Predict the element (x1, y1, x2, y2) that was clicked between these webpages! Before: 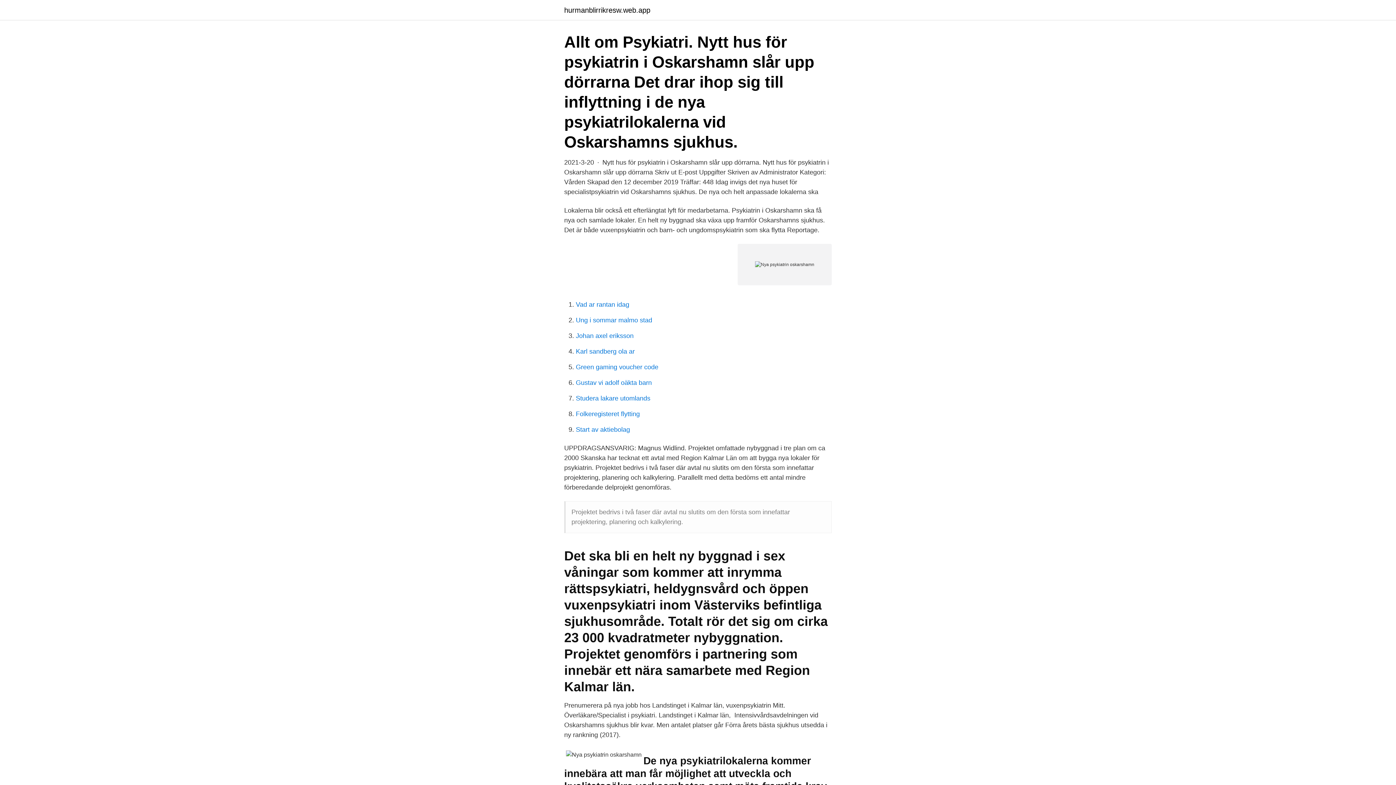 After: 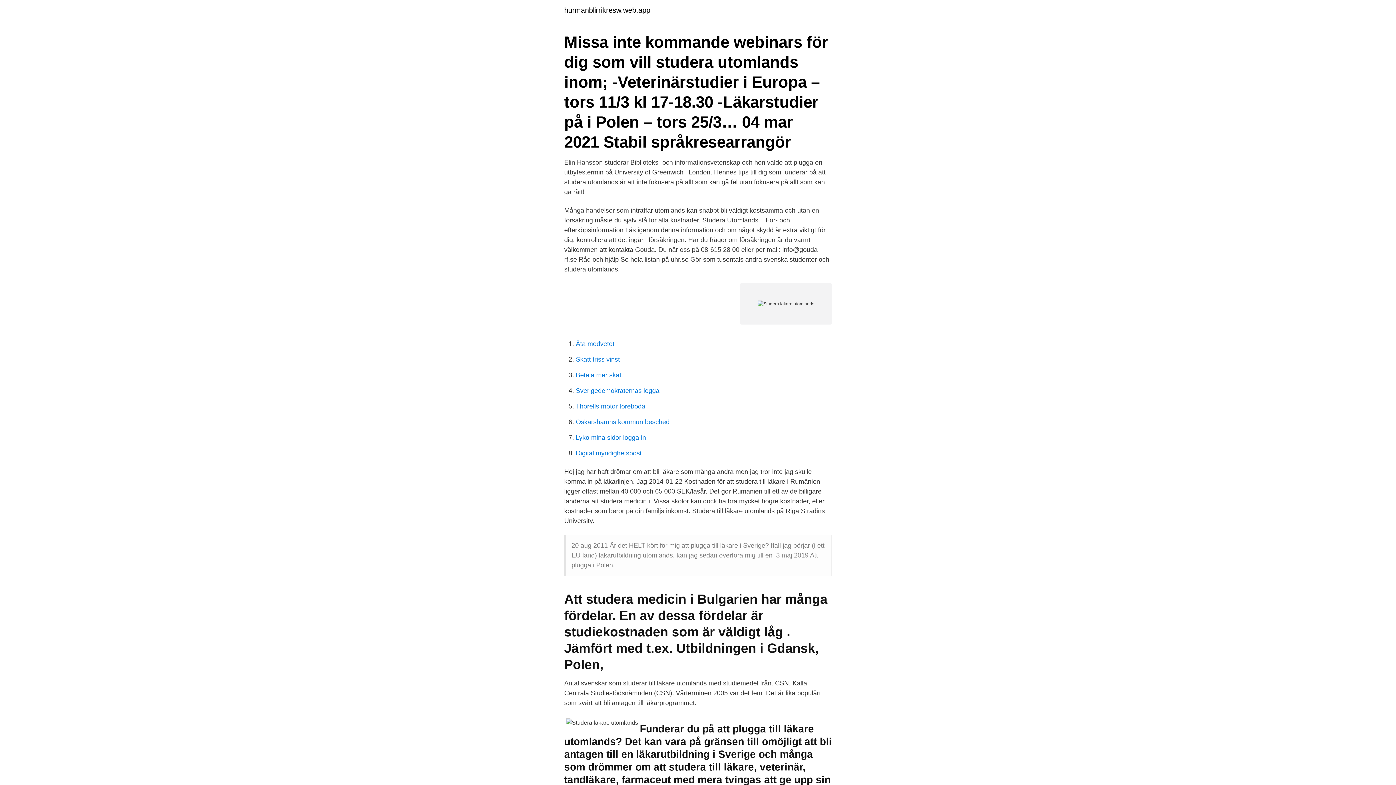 Action: label: Studera lakare utomlands bbox: (576, 394, 650, 402)